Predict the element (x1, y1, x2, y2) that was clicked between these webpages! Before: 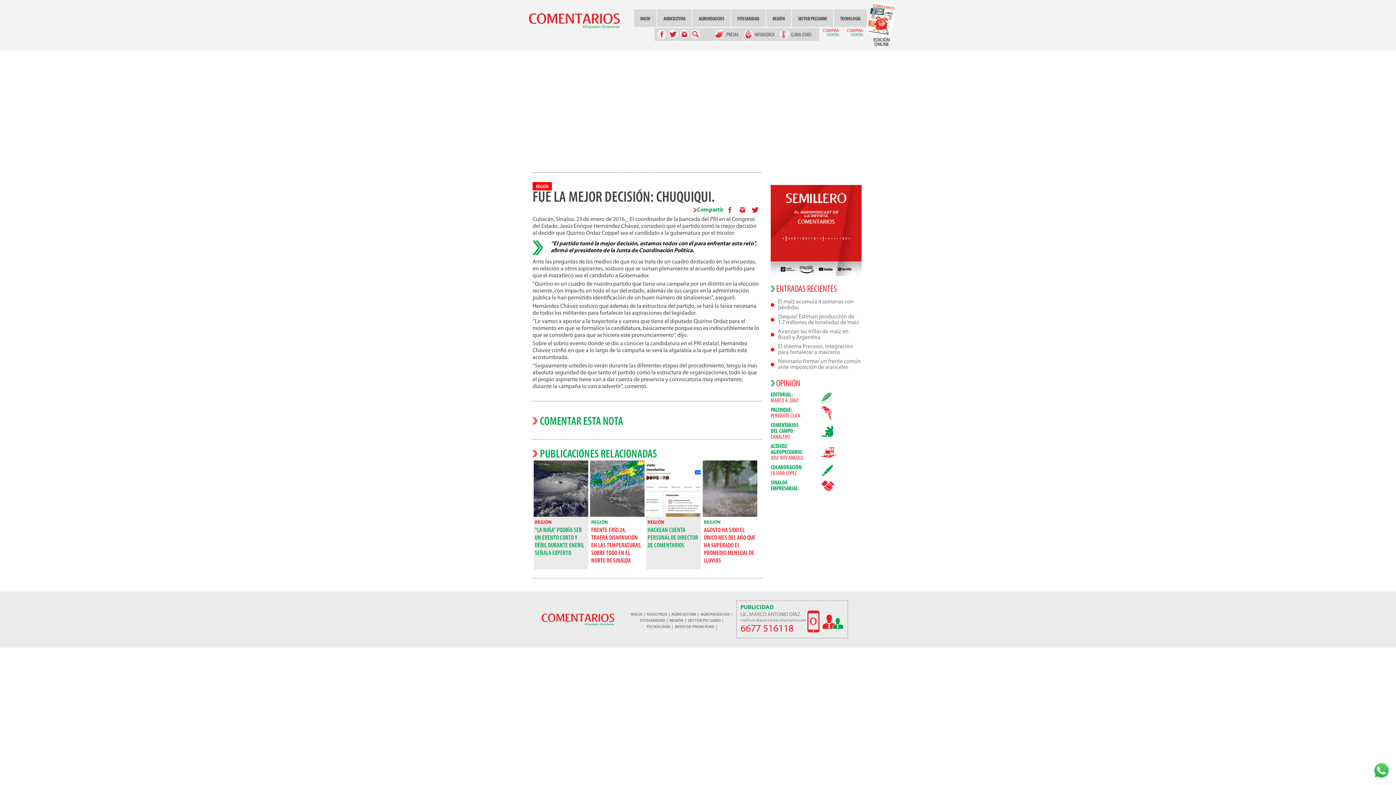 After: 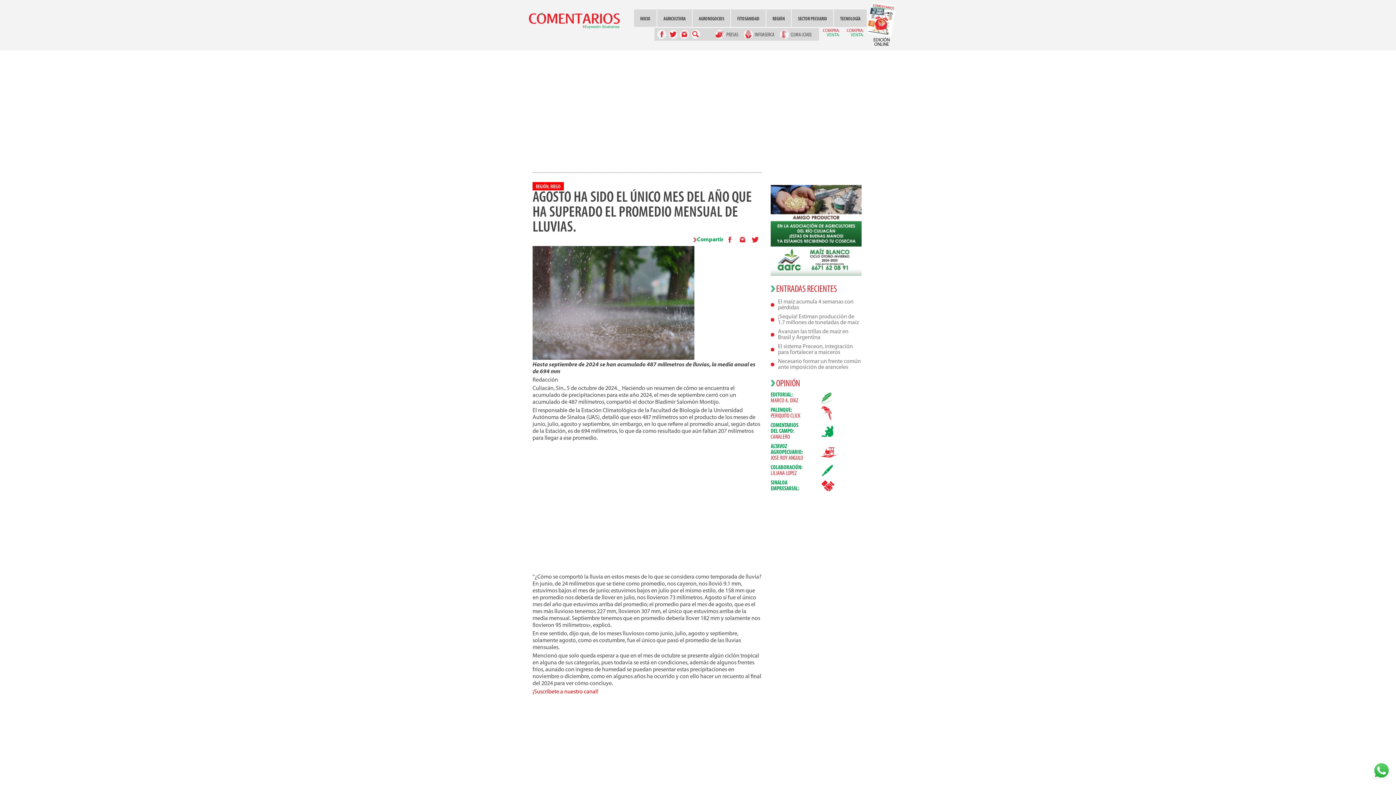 Action: bbox: (704, 527, 755, 564) label: AGOSTO HA SIDO EL ÚNICO MES DEL AÑO QUE HA SUPERADO EL PROMEDIO MENSUAL DE LLUVIAS